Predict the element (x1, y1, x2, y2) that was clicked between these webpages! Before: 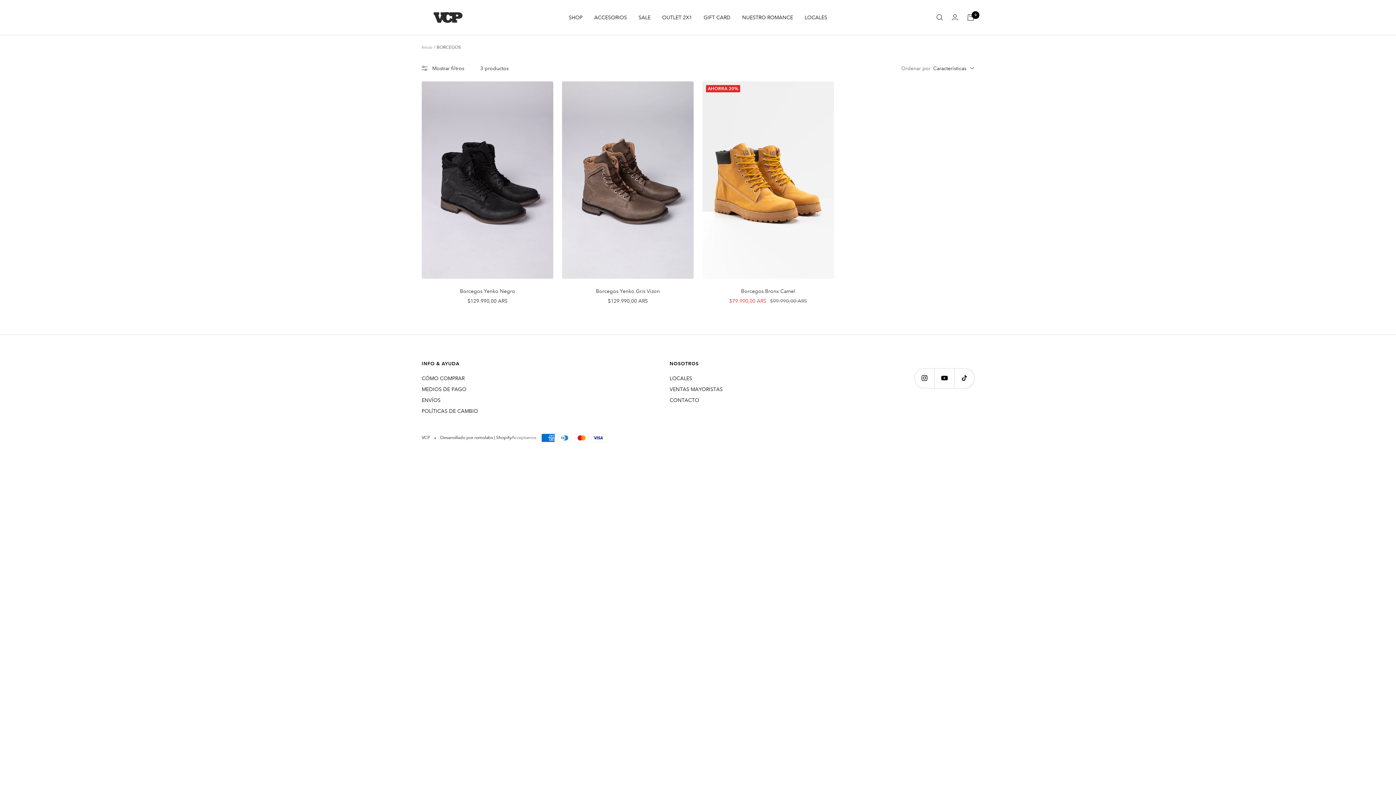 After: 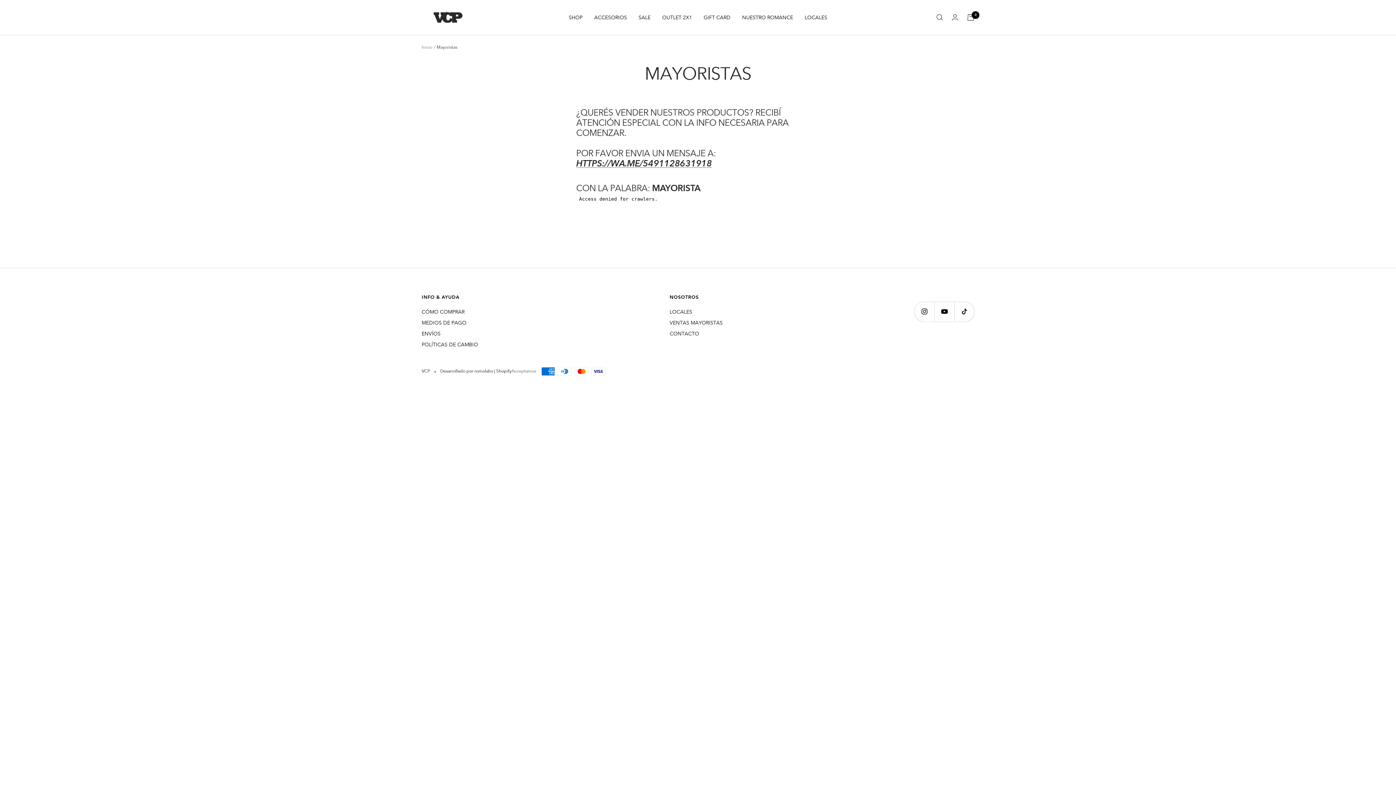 Action: bbox: (669, 384, 722, 393) label: VENTAS MAYORISTAS